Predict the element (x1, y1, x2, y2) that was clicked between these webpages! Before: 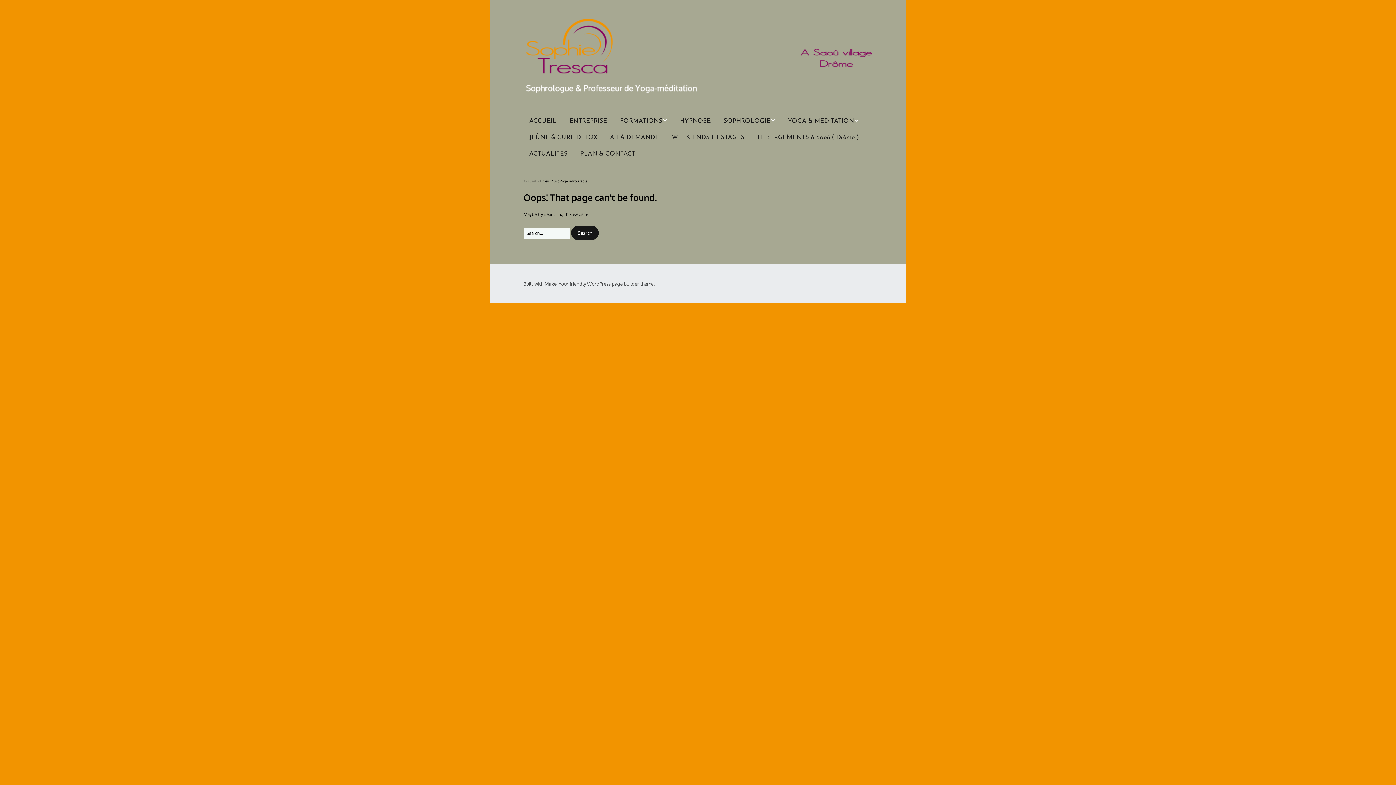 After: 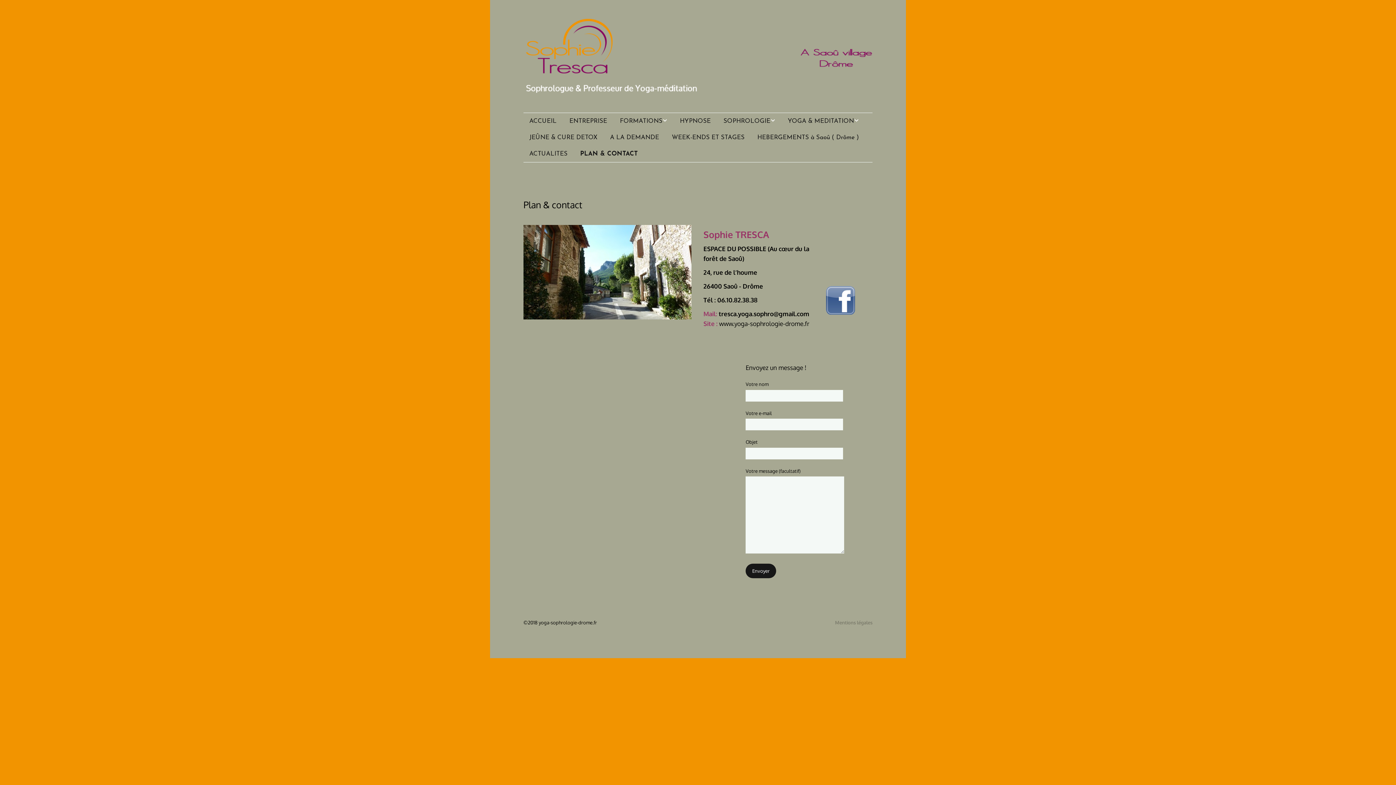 Action: bbox: (574, 145, 641, 162) label: PLAN & CONTACT